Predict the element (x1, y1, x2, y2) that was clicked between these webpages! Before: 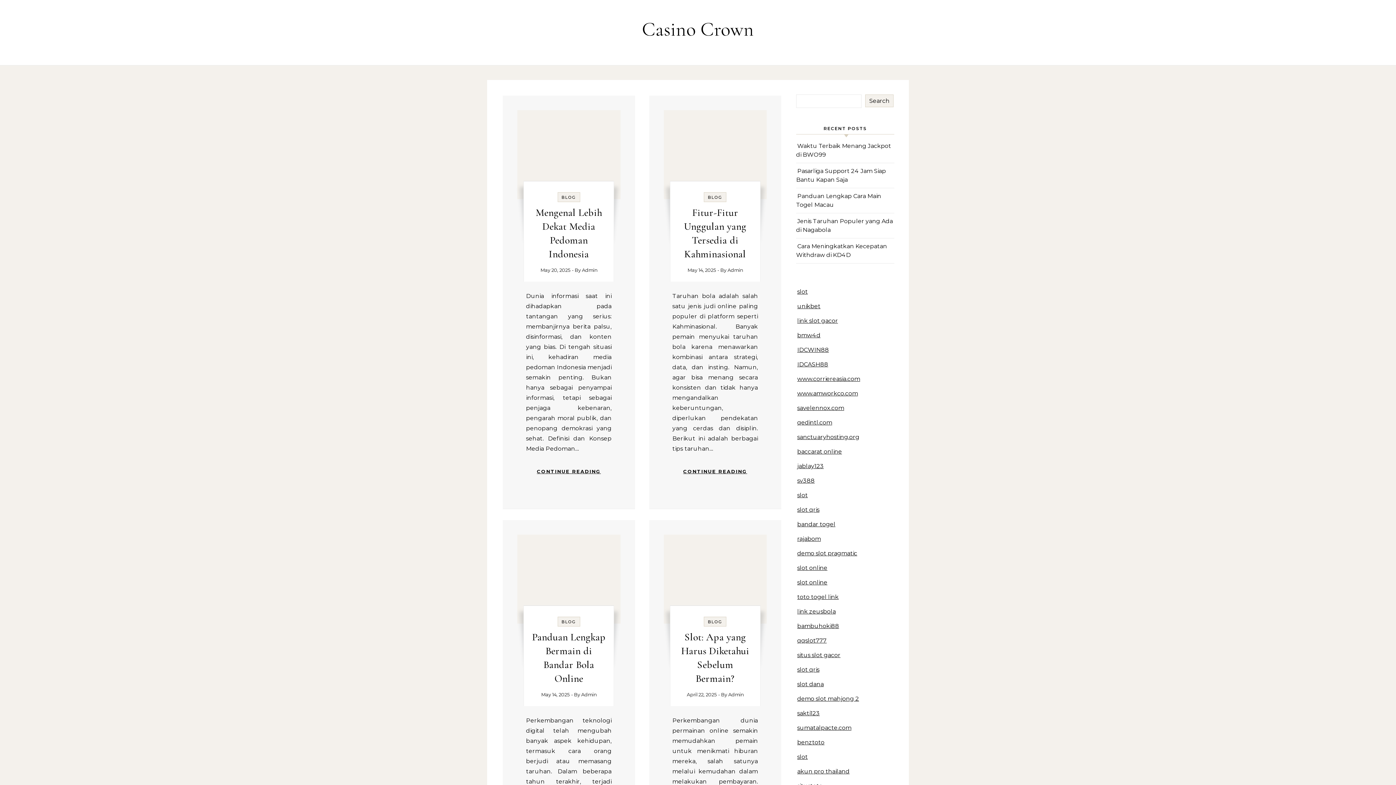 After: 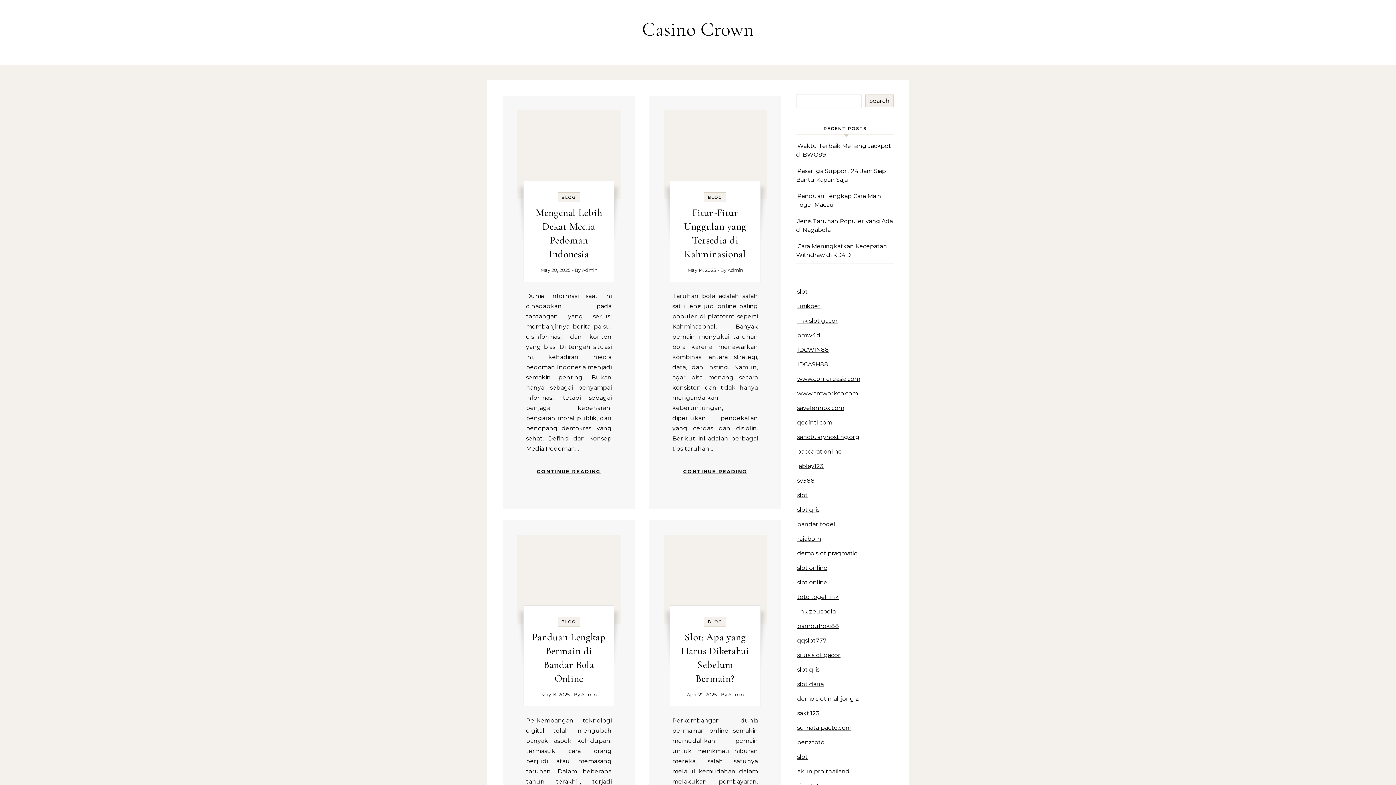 Action: bbox: (639, 16, 757, 42) label: Casino Crown